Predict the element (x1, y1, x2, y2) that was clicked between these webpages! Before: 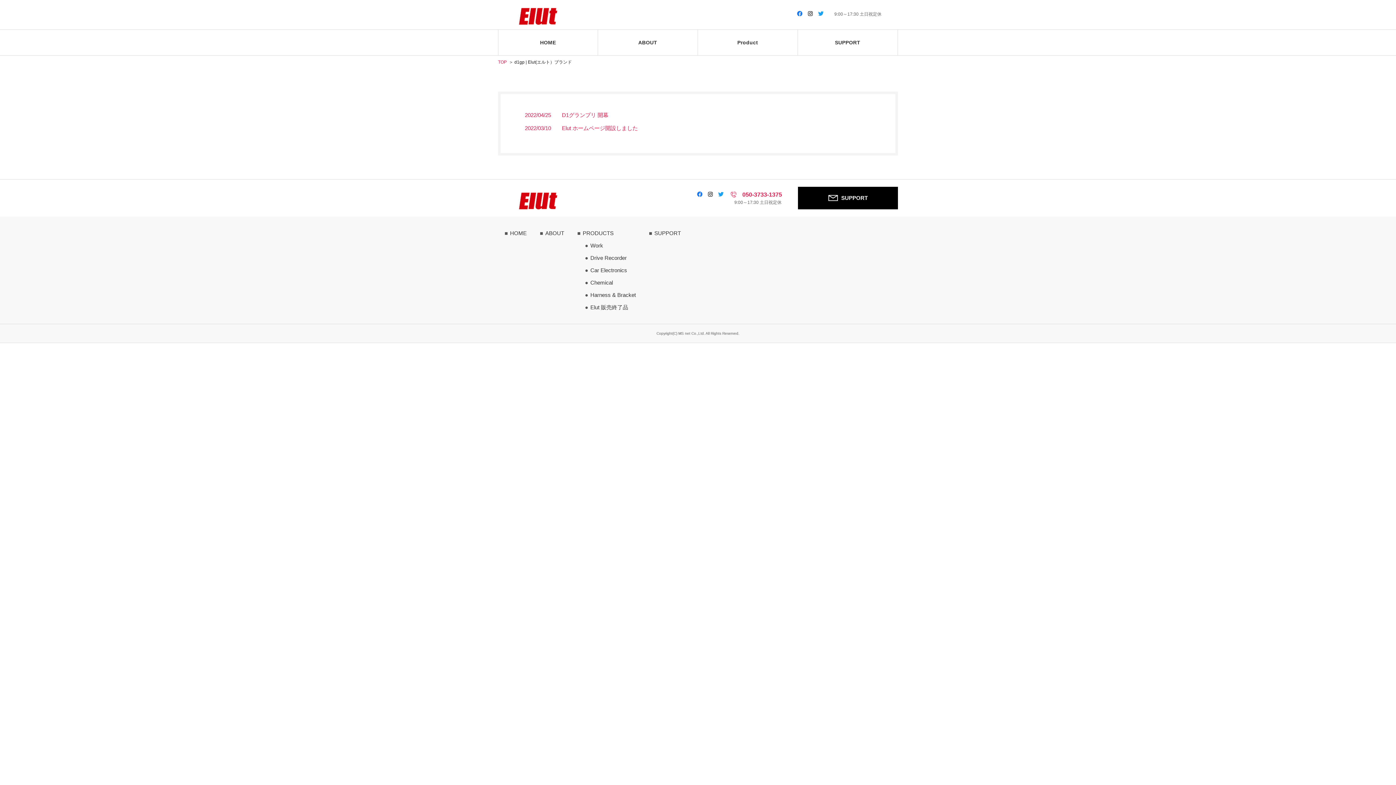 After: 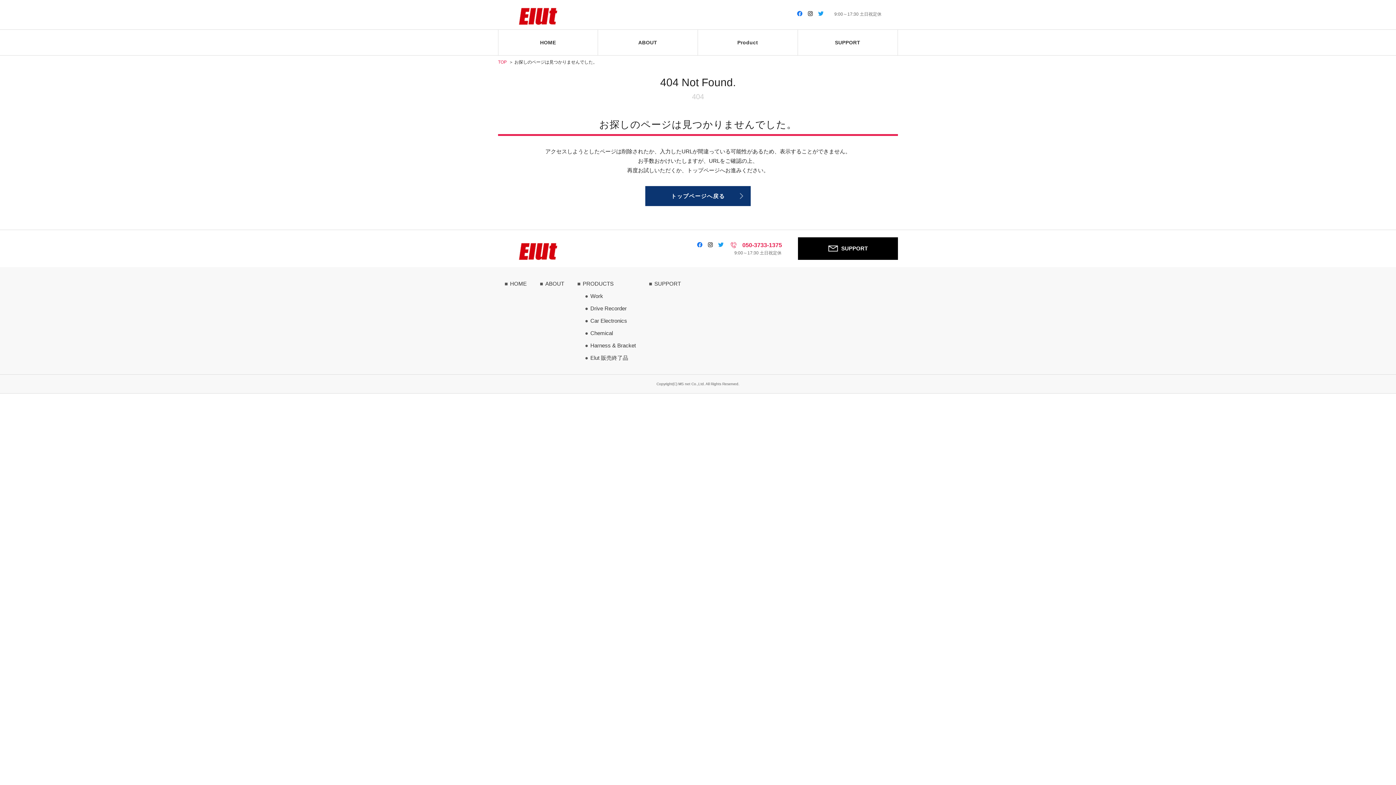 Action: label: PRODUCTS bbox: (577, 227, 636, 239)